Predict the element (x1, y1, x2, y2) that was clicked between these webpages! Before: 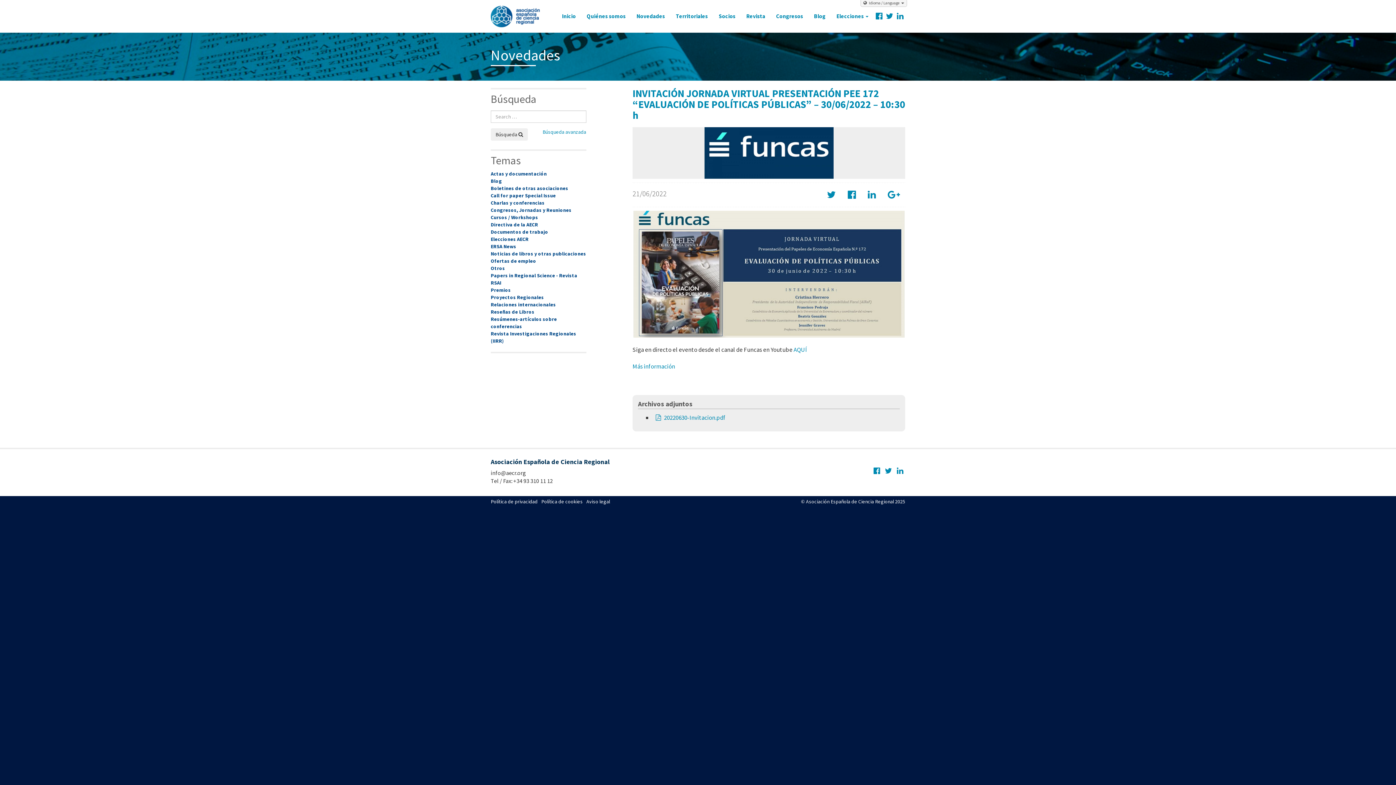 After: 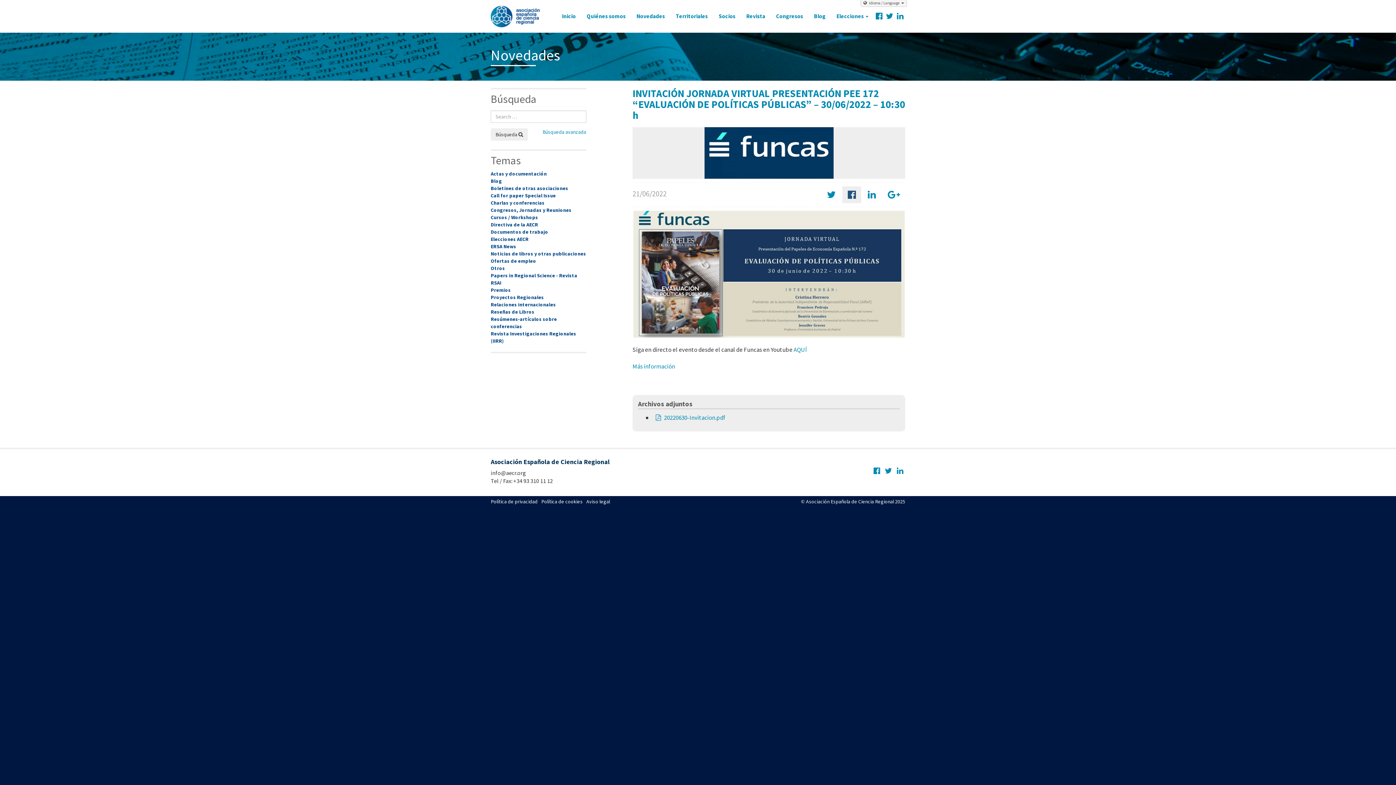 Action: label: Compartir en Facebook bbox: (842, 186, 861, 203)